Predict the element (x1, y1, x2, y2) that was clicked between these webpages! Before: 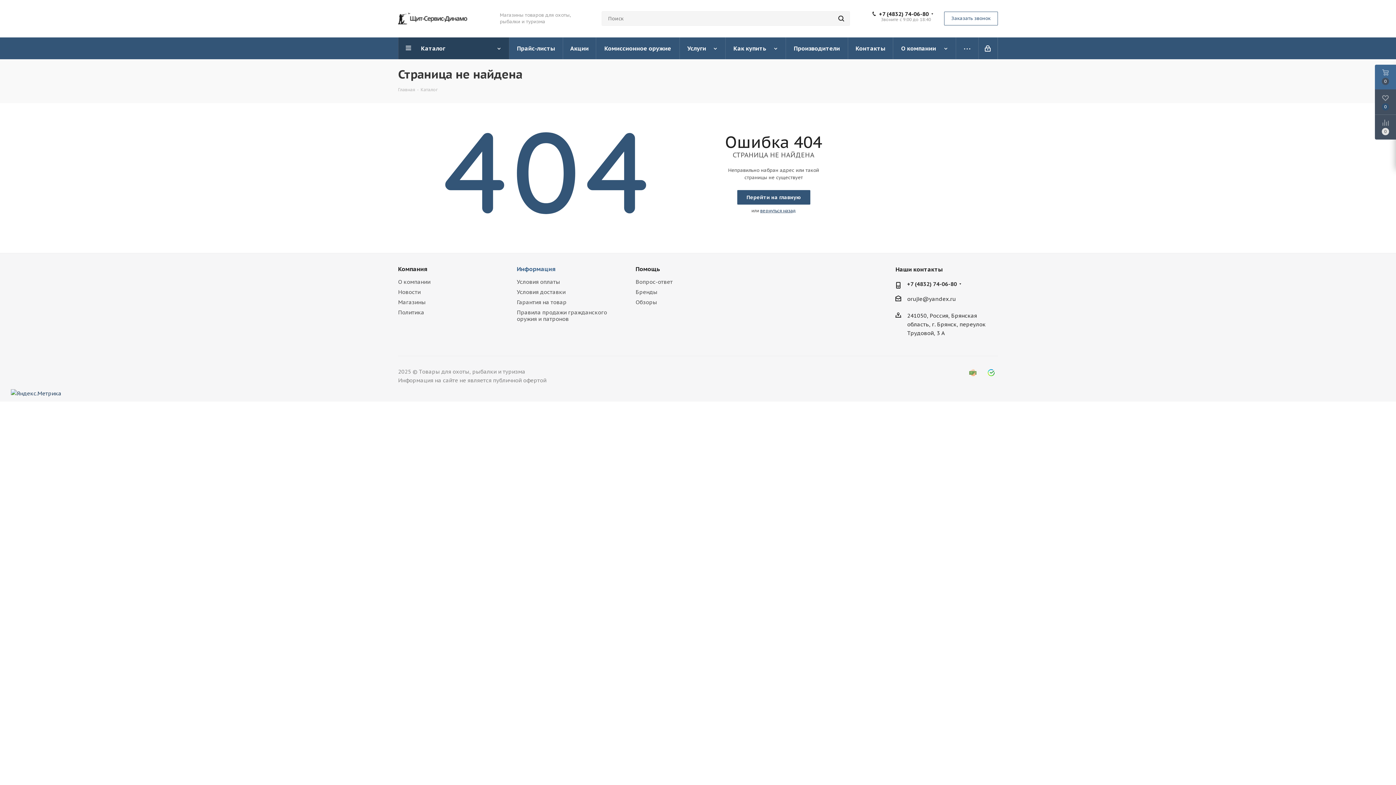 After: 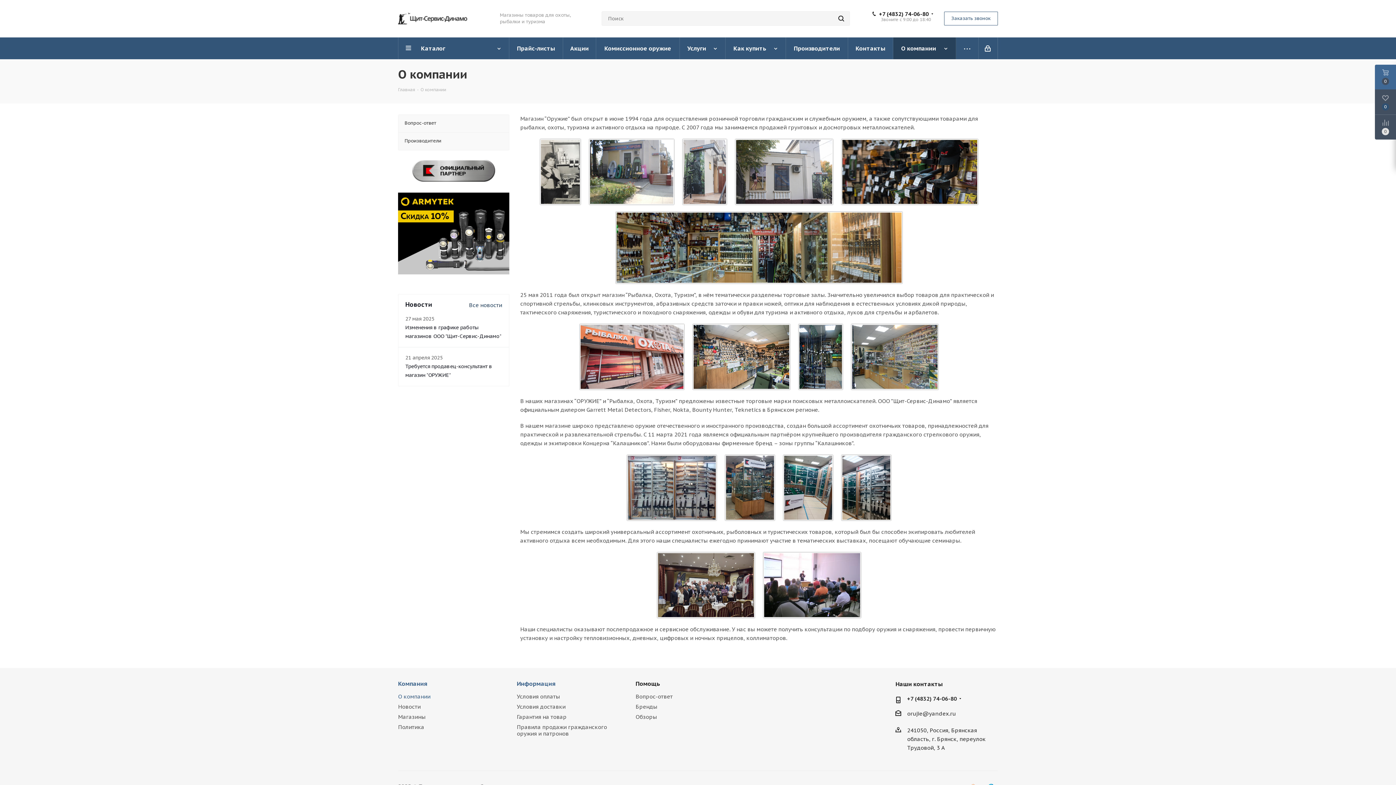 Action: bbox: (893, 37, 956, 59) label: О компании